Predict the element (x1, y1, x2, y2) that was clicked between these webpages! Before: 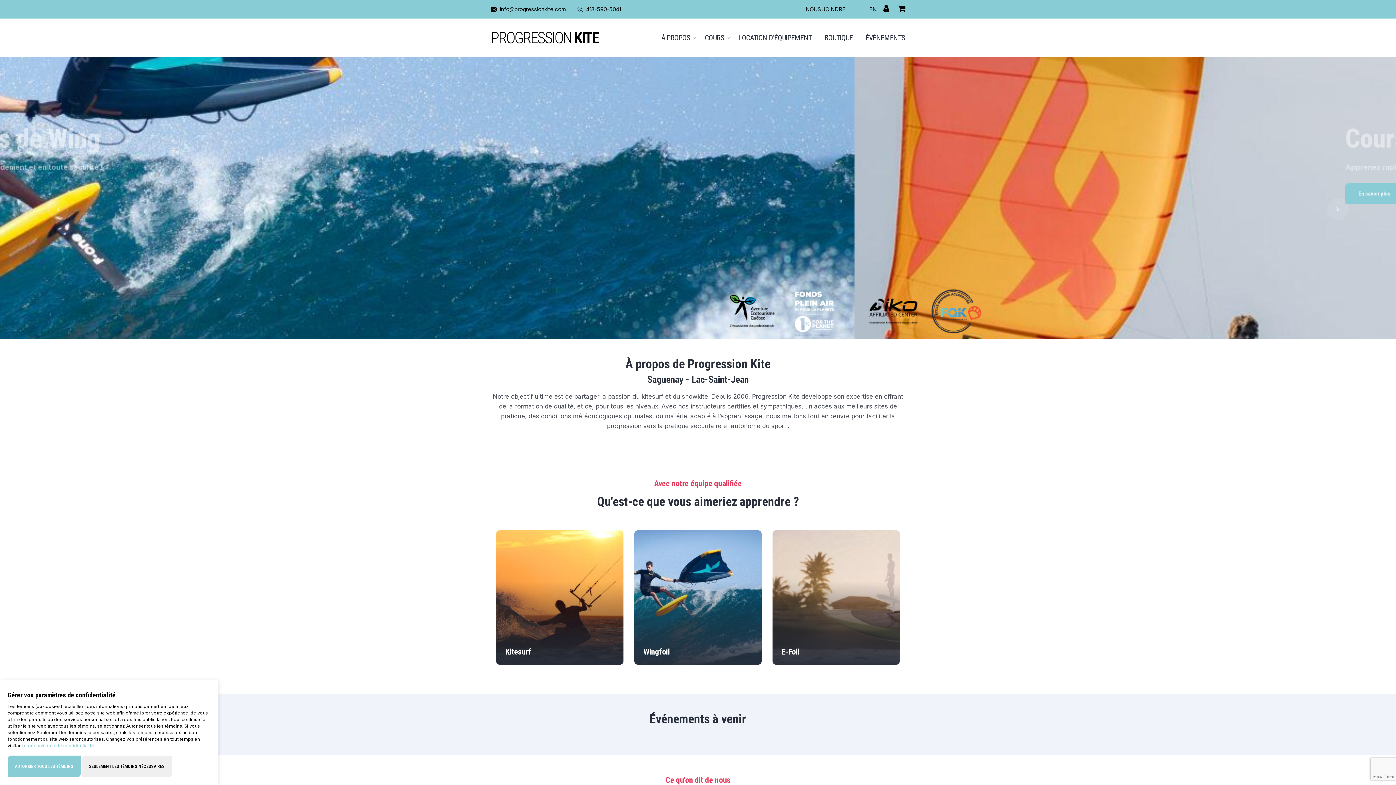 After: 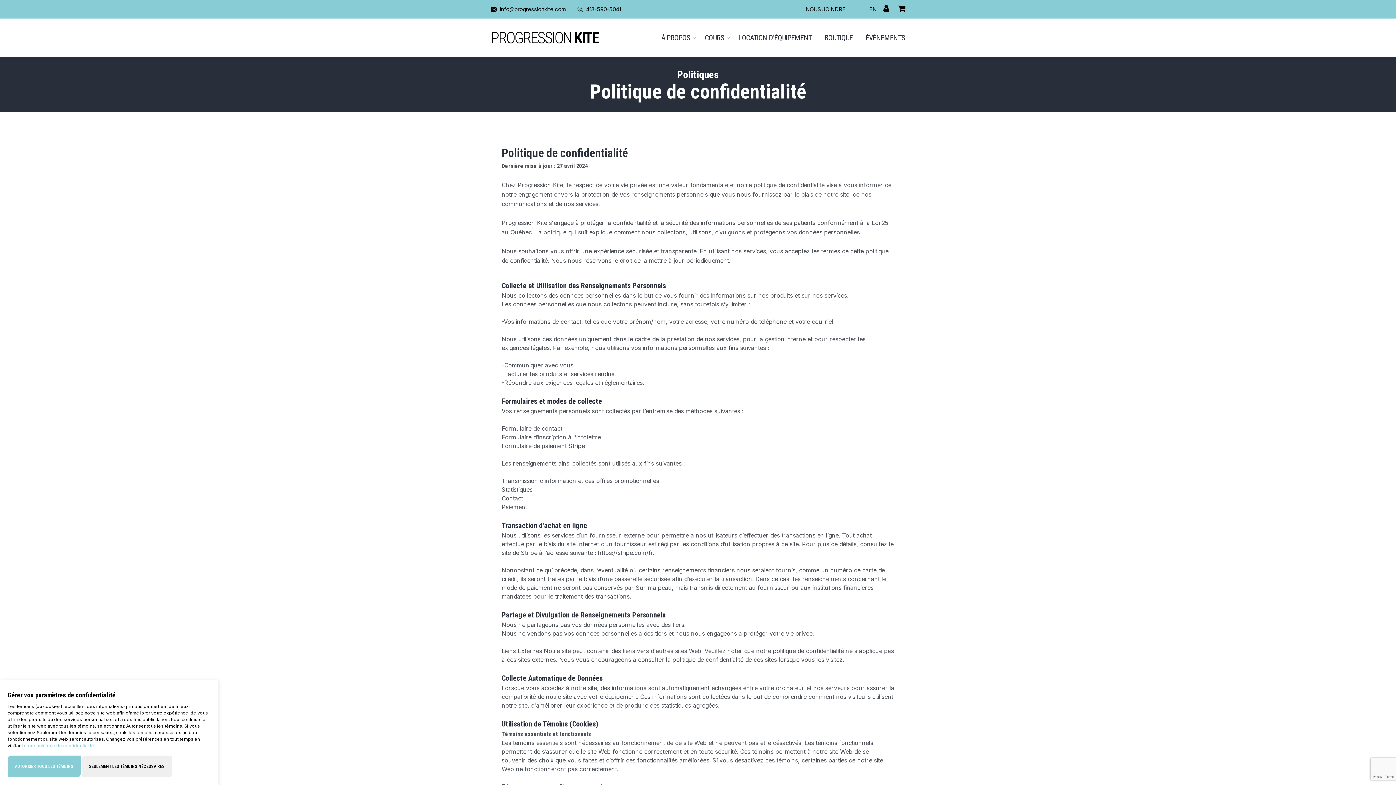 Action: bbox: (24, 743, 94, 748) label: notre politique de confidentialité